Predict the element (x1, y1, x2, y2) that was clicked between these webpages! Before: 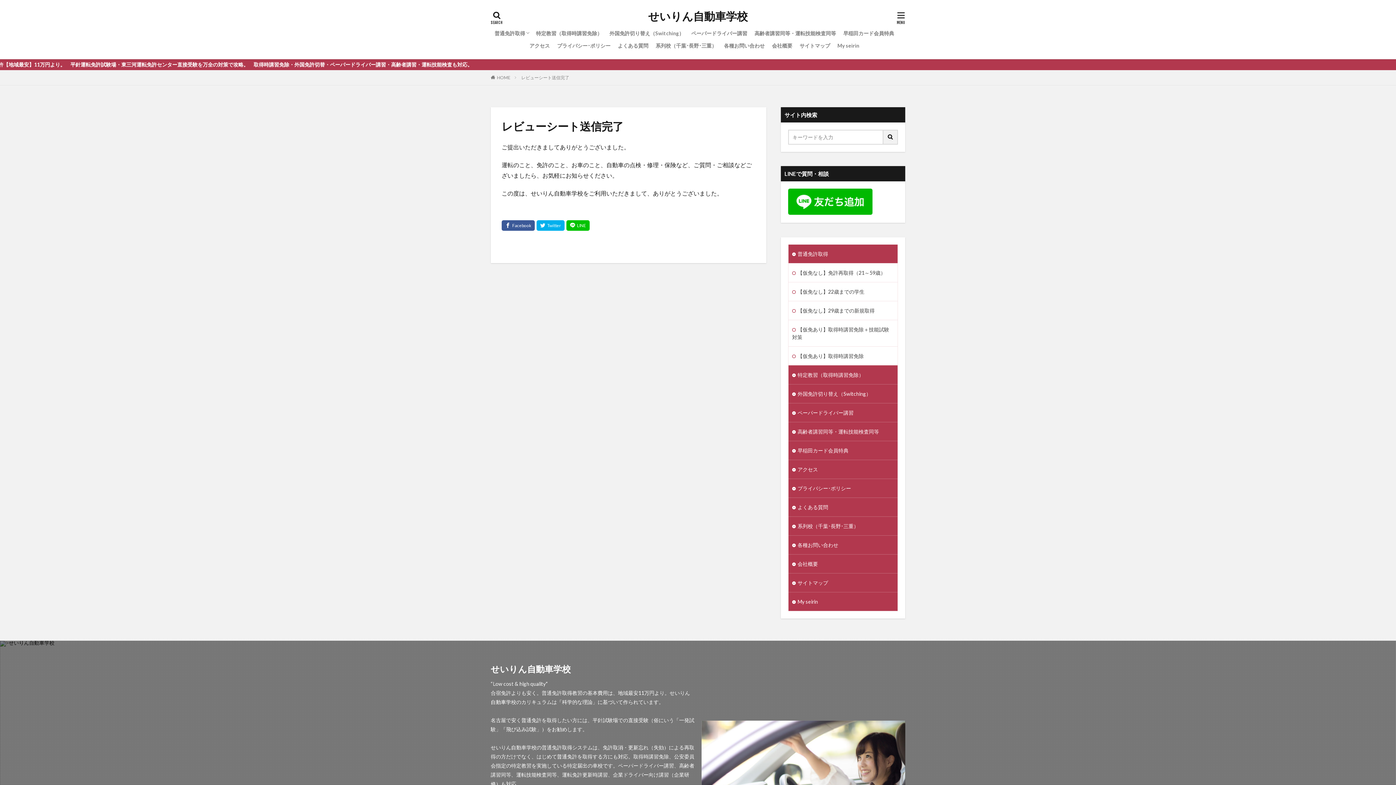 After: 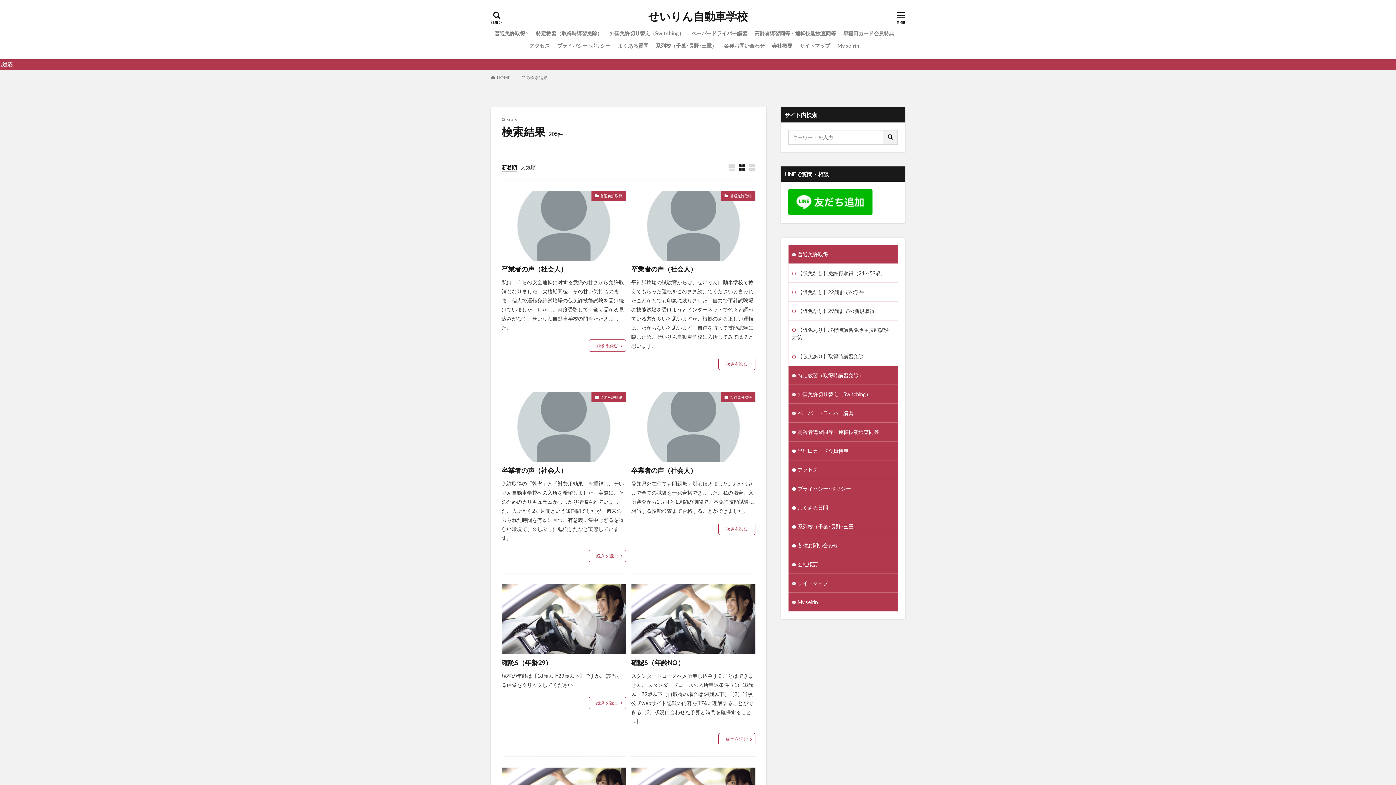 Action: bbox: (883, 129, 898, 144)